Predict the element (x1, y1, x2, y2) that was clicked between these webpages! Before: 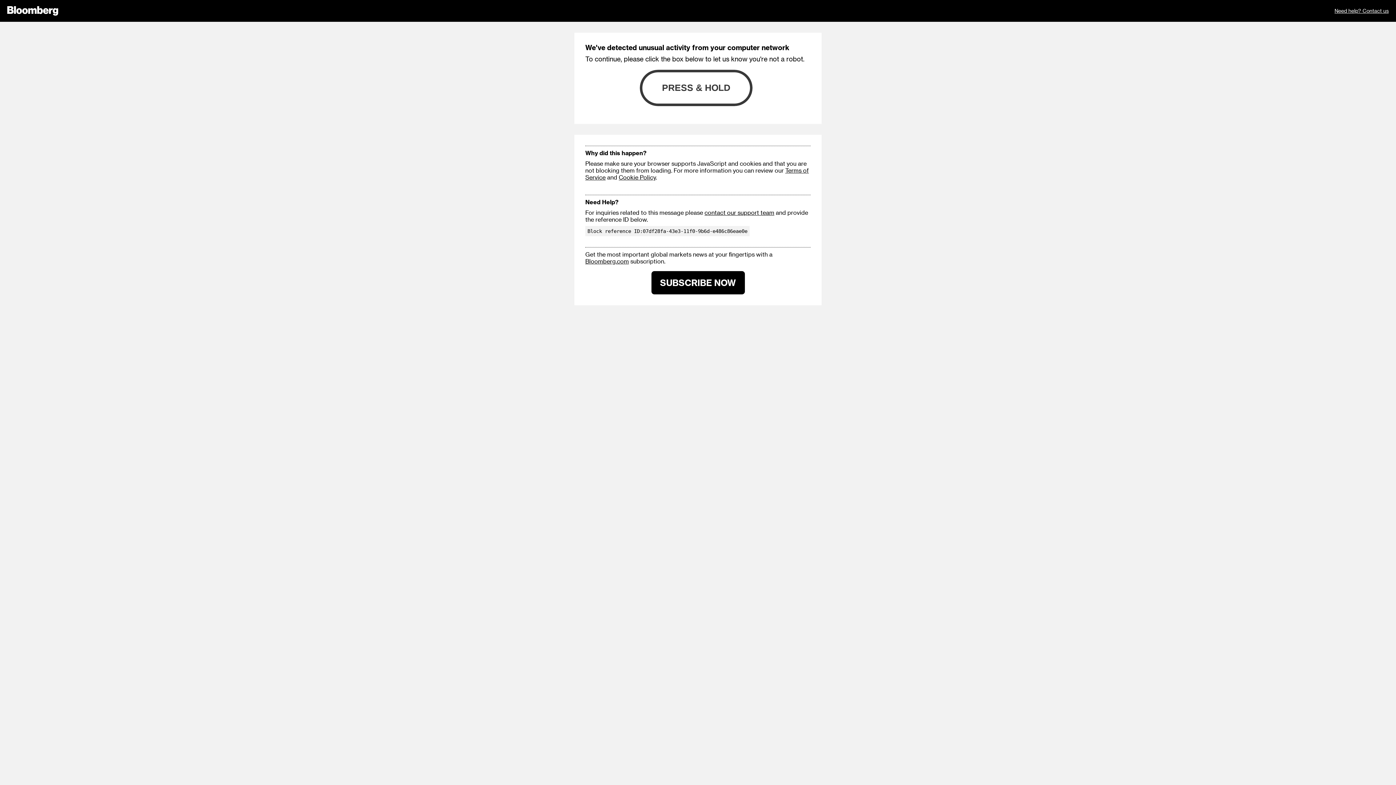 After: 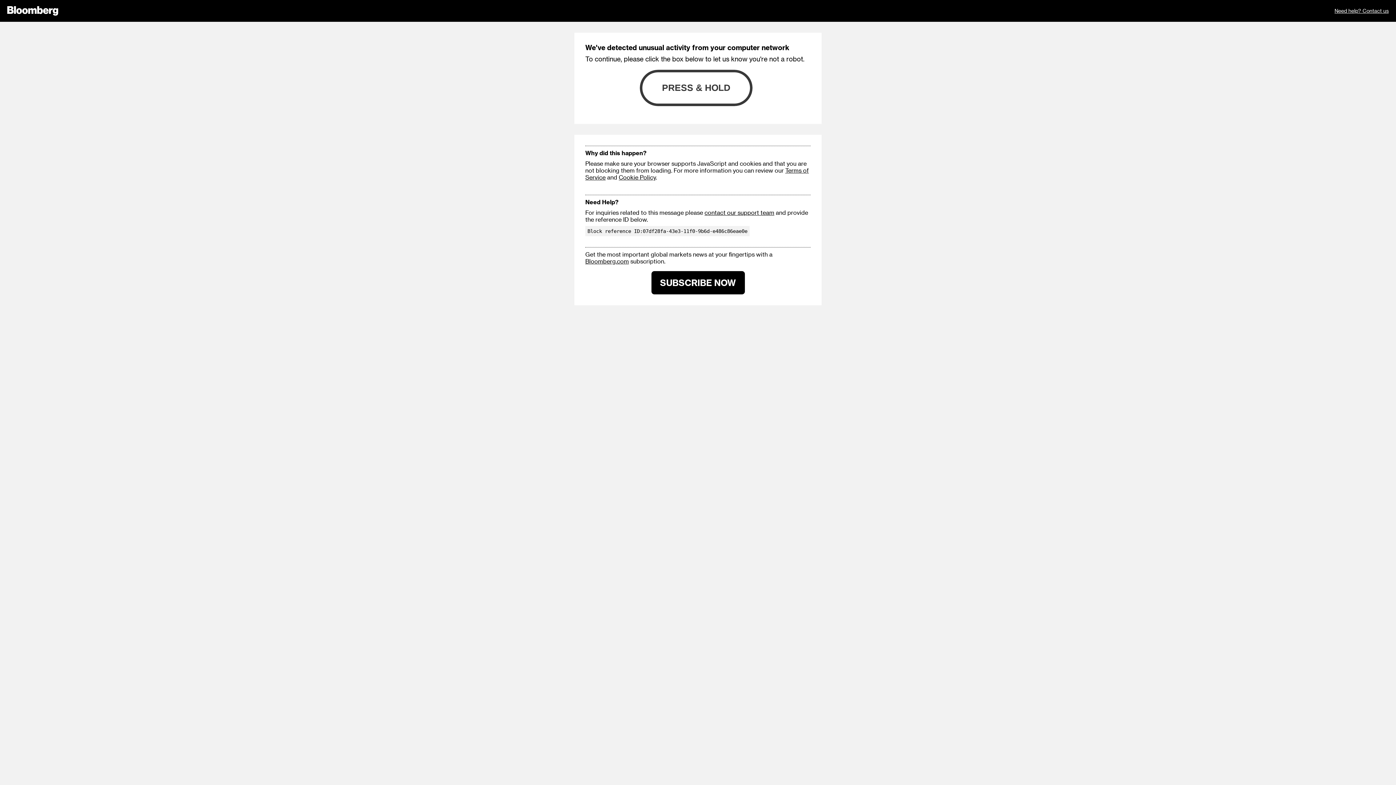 Action: label: Cookie Policy bbox: (618, 173, 656, 180)